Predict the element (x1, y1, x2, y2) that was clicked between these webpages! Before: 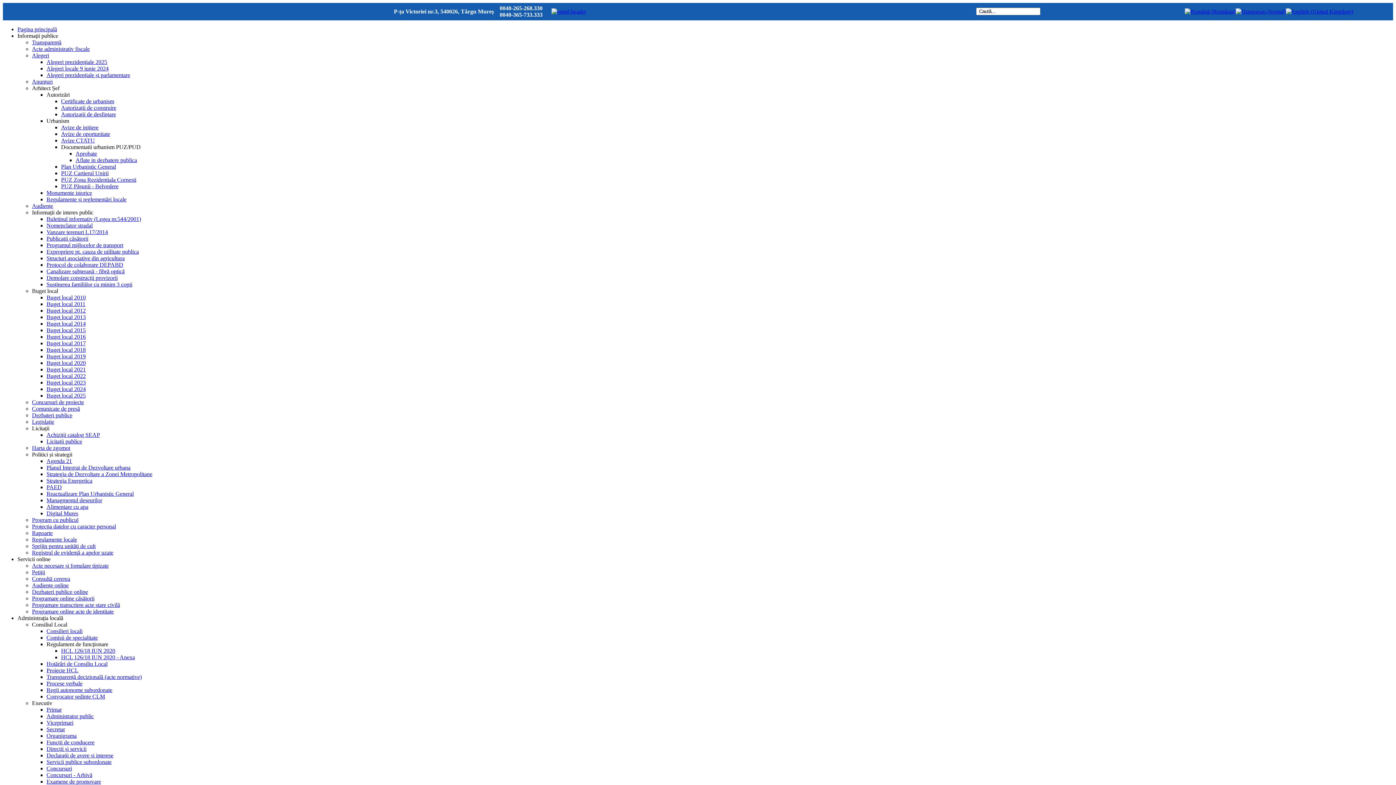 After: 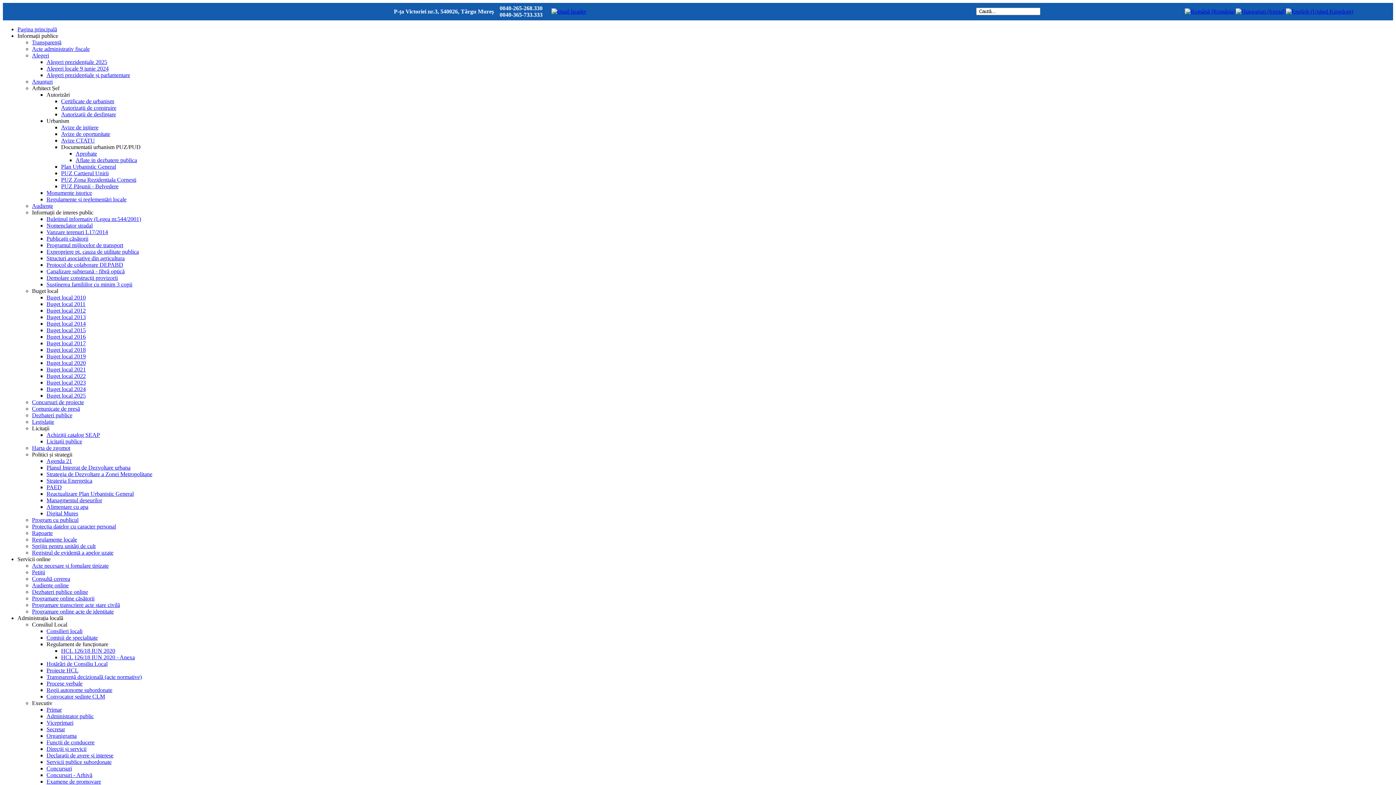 Action: label: Administrația locală bbox: (17, 615, 63, 621)